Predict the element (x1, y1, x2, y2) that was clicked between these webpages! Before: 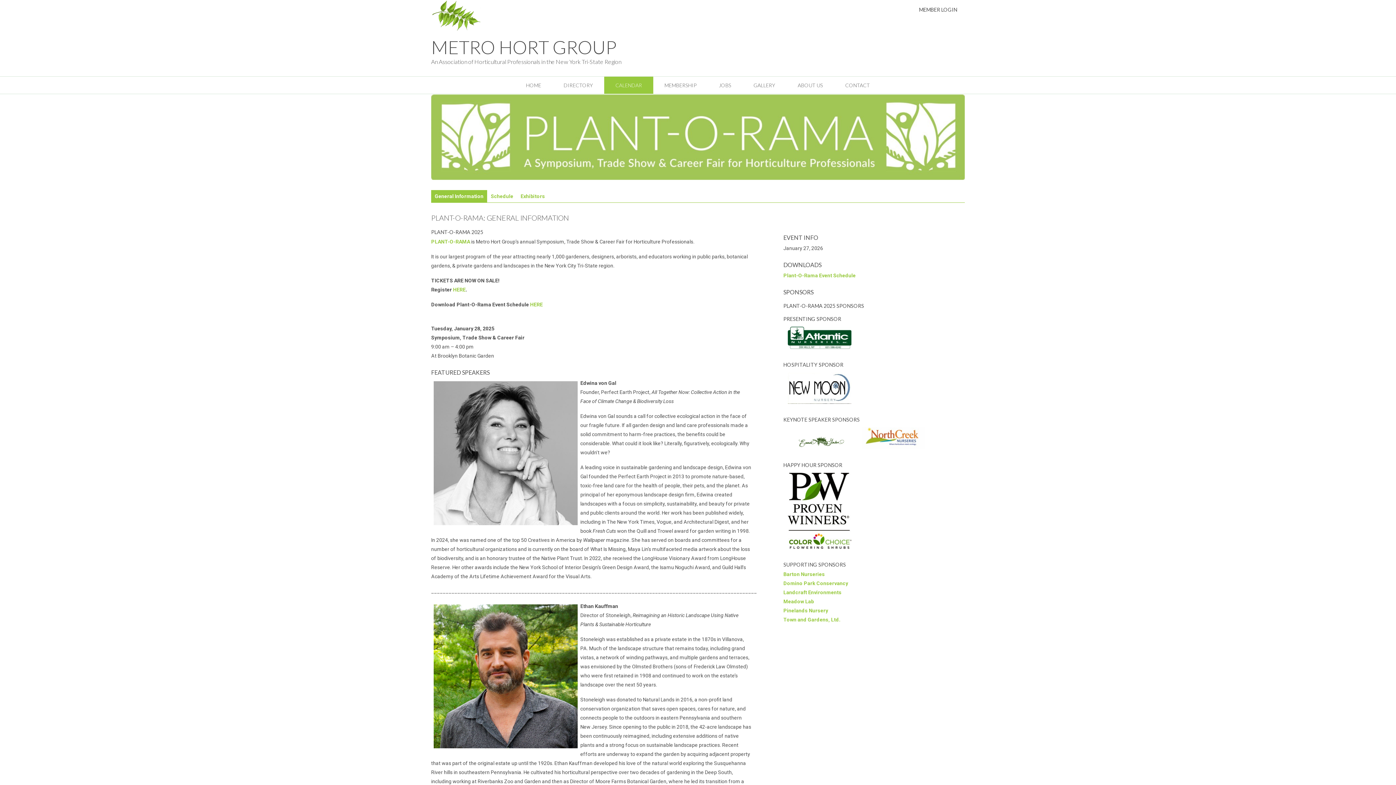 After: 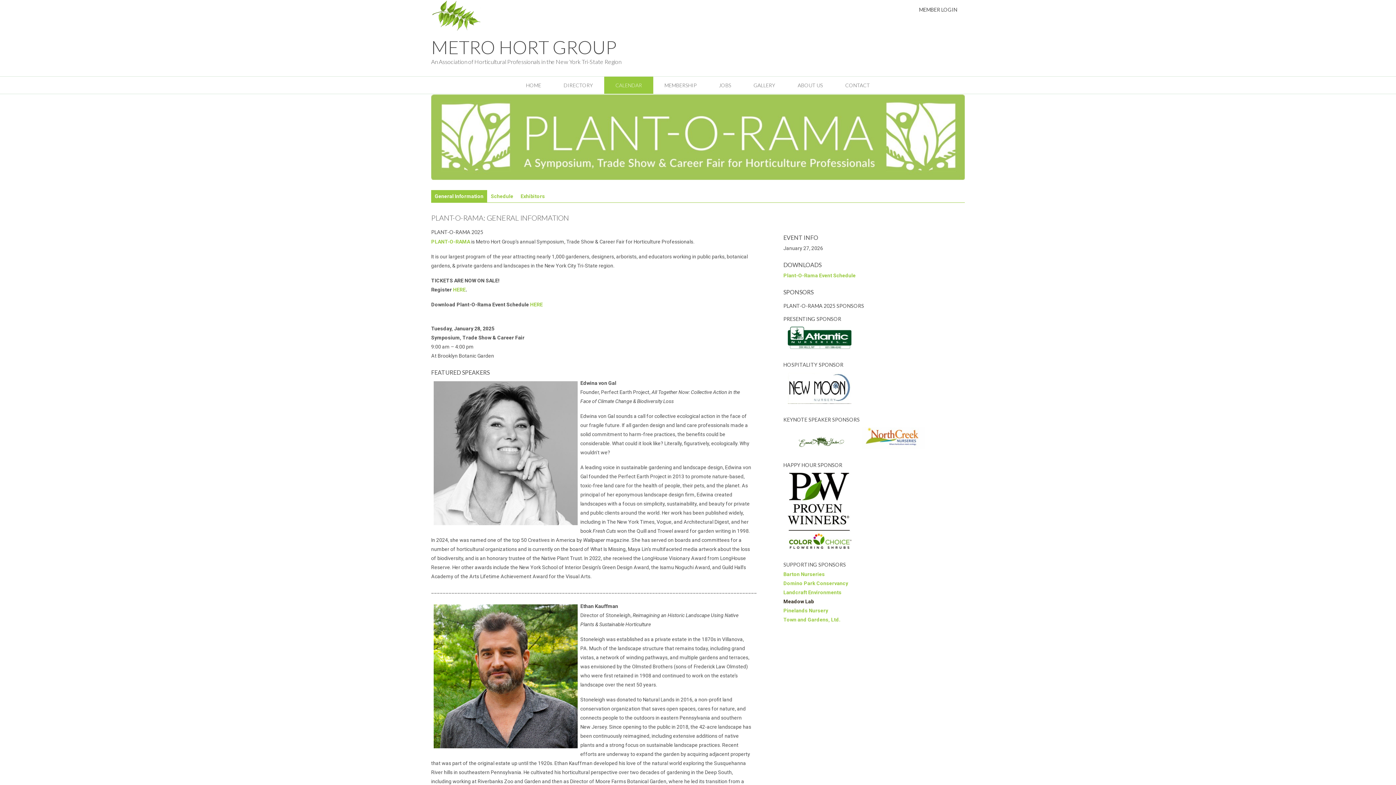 Action: label: Meadow Lab bbox: (783, 598, 814, 604)